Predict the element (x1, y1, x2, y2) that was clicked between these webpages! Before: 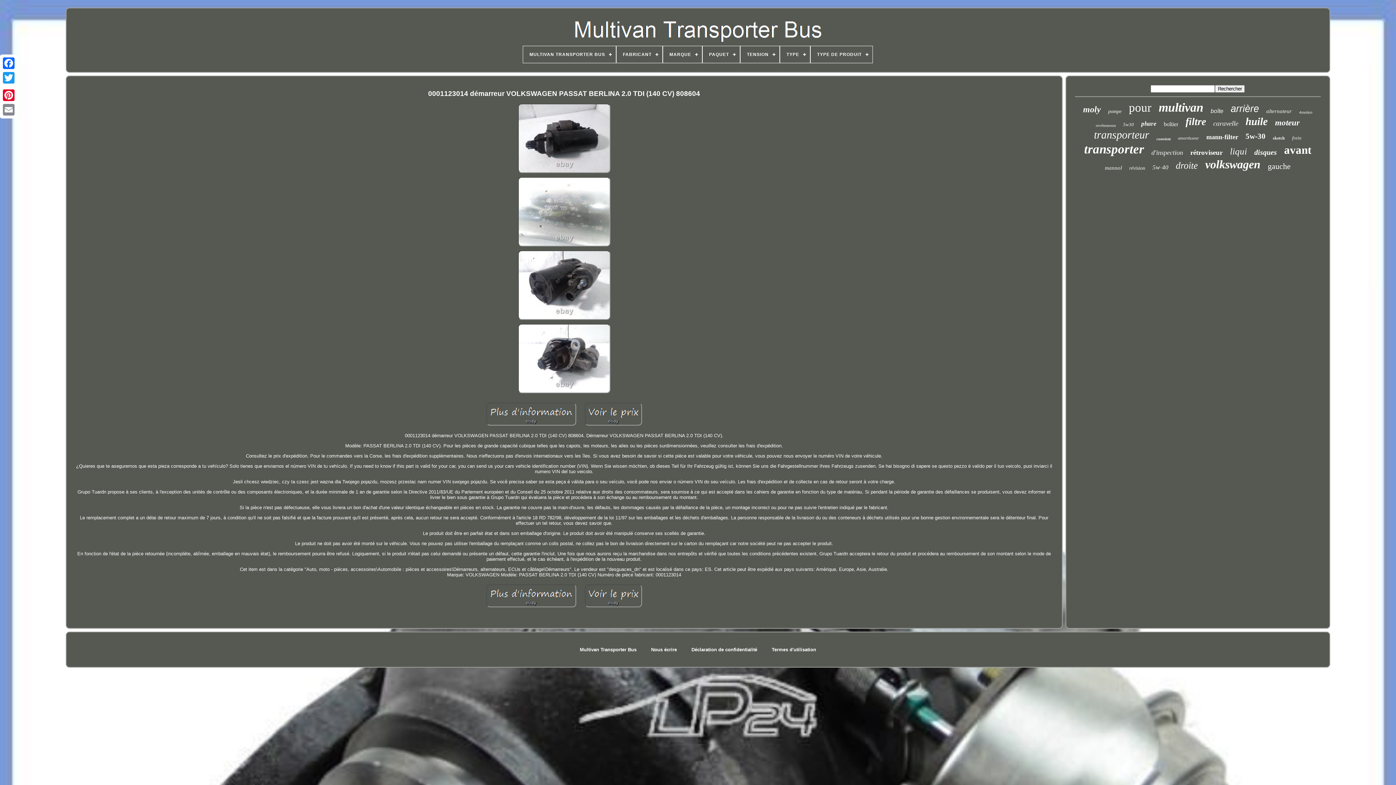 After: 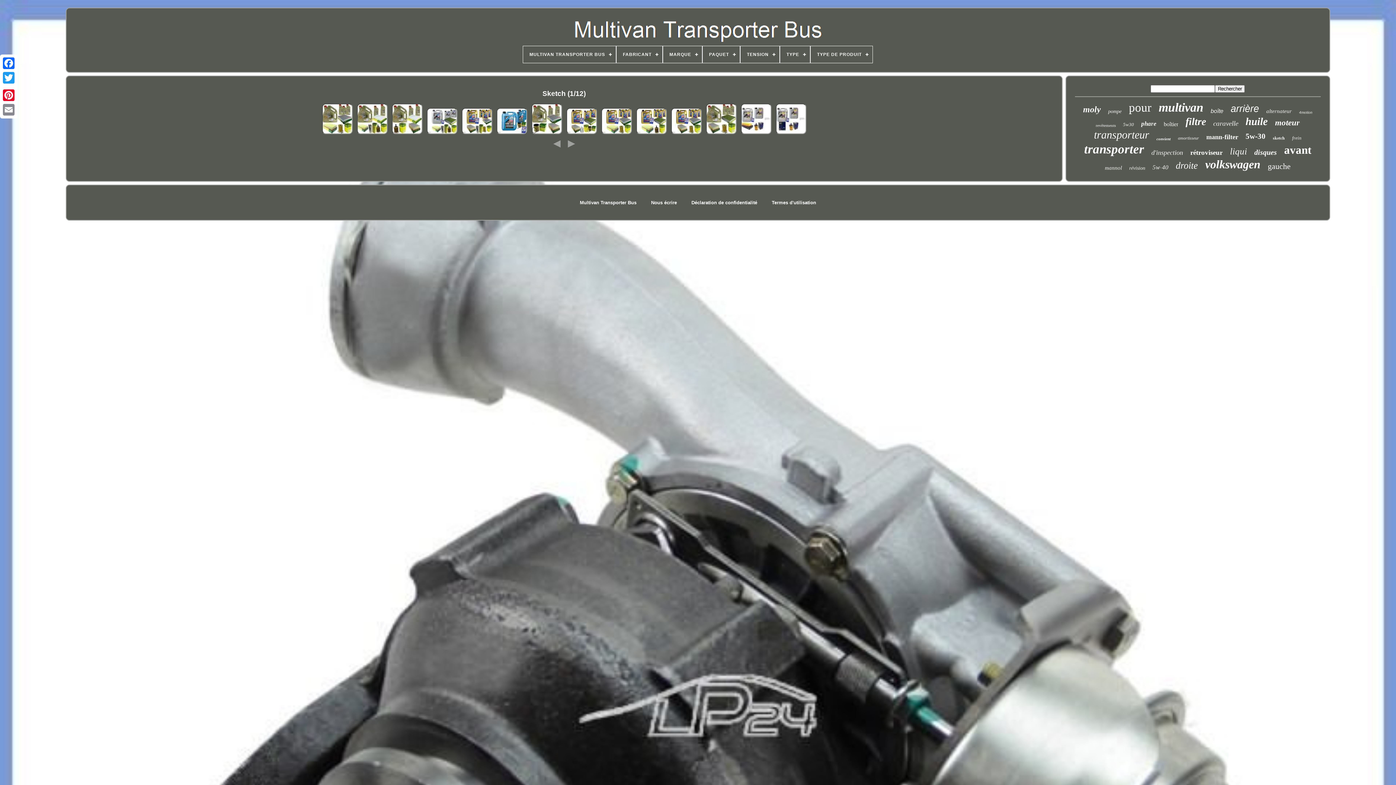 Action: label: sketch bbox: (1273, 135, 1285, 141)